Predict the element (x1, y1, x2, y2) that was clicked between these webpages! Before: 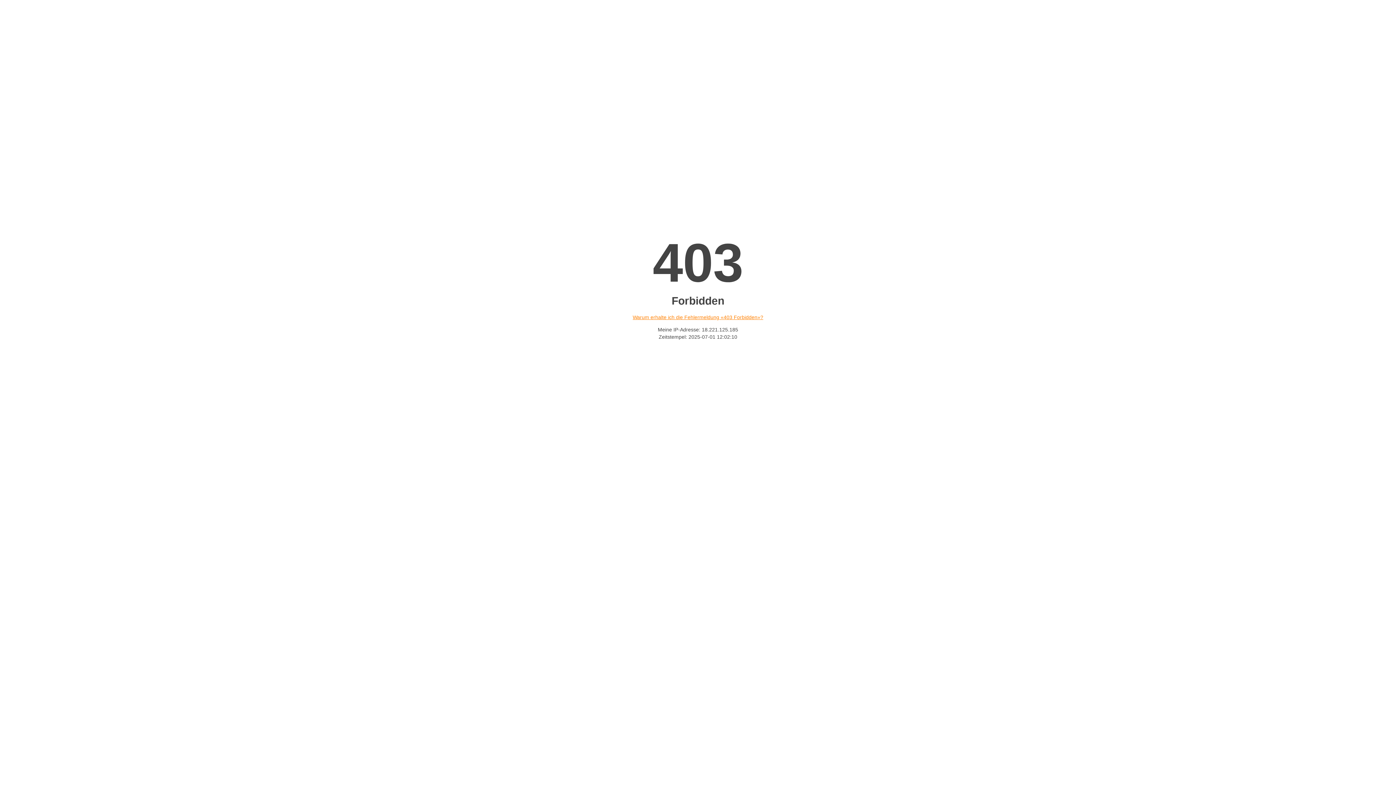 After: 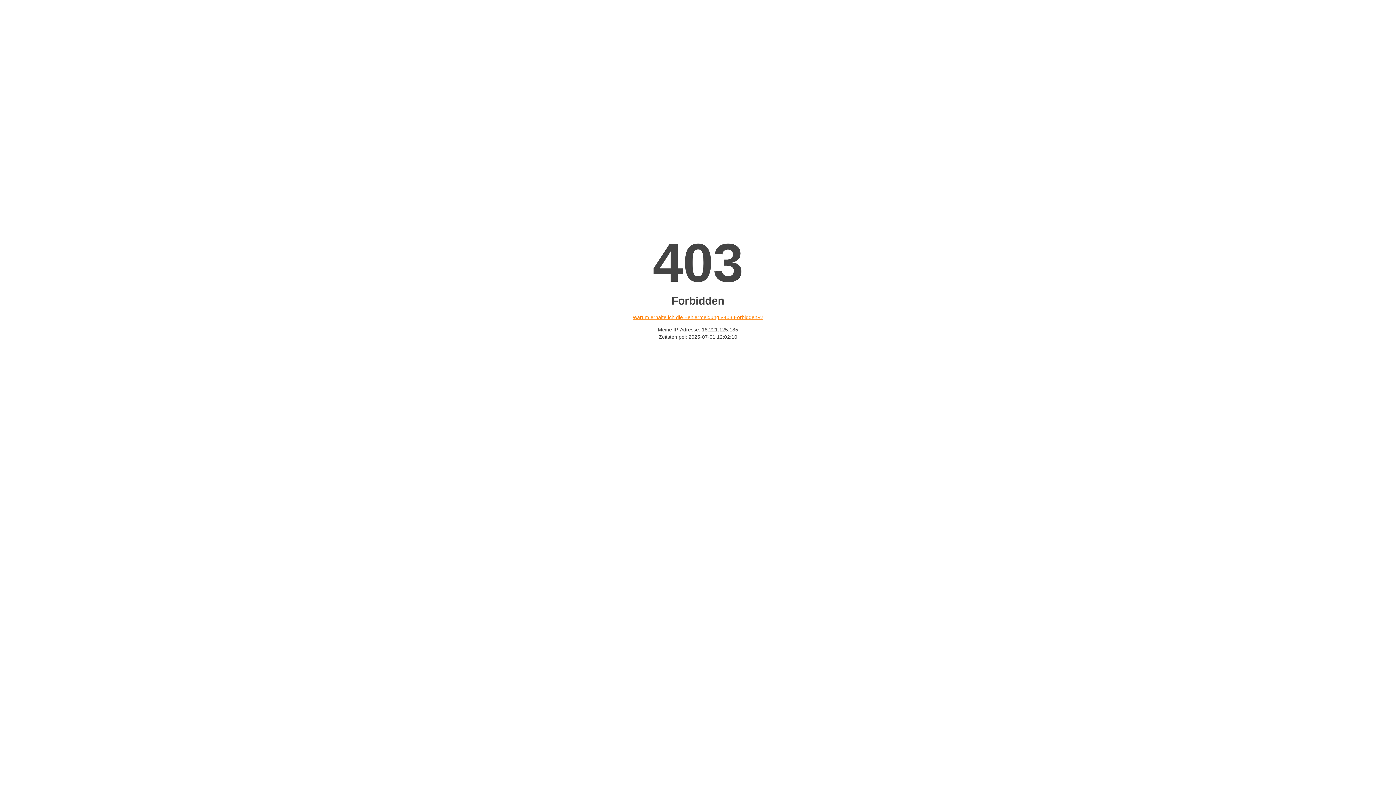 Action: label: Warum erhalte ich die Fehlermeldung «403 Forbidden»? bbox: (632, 314, 763, 320)